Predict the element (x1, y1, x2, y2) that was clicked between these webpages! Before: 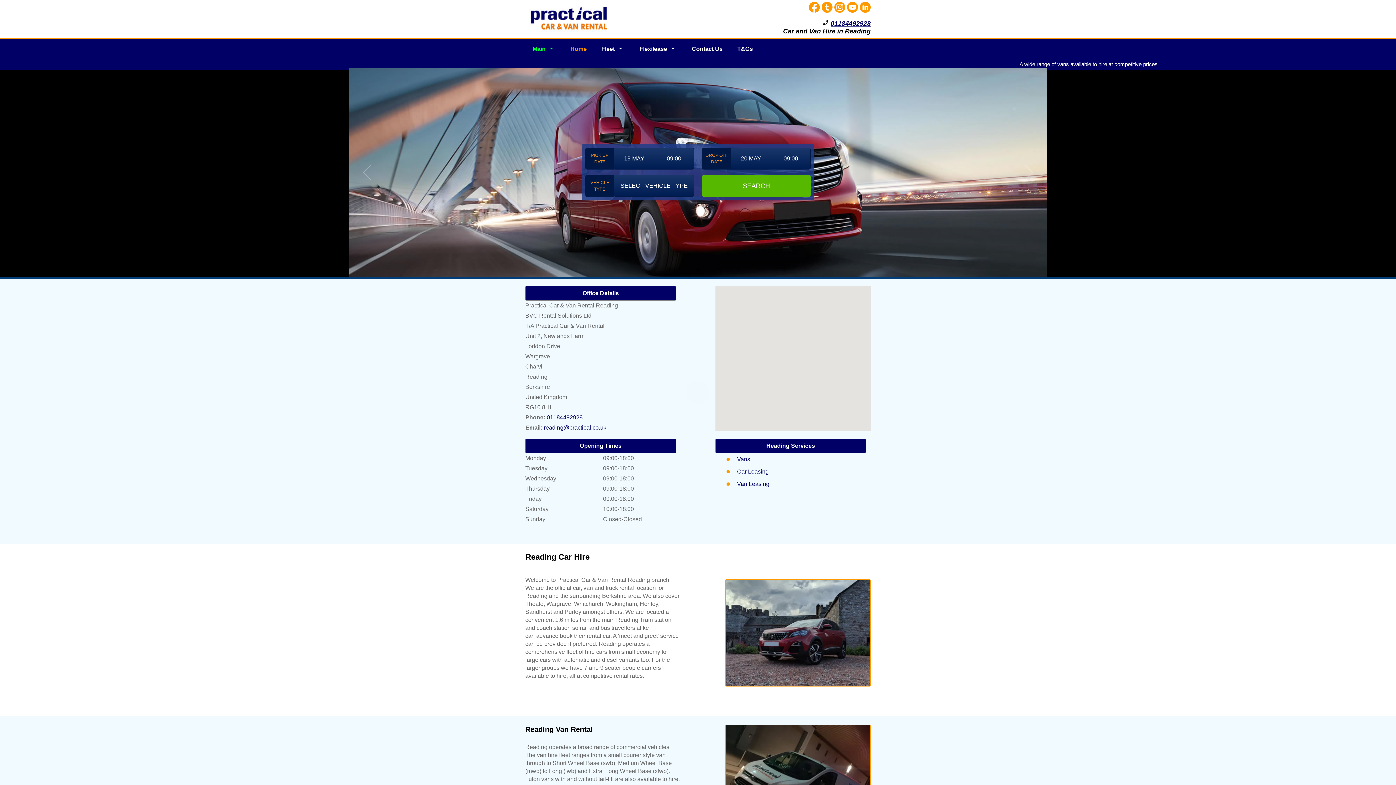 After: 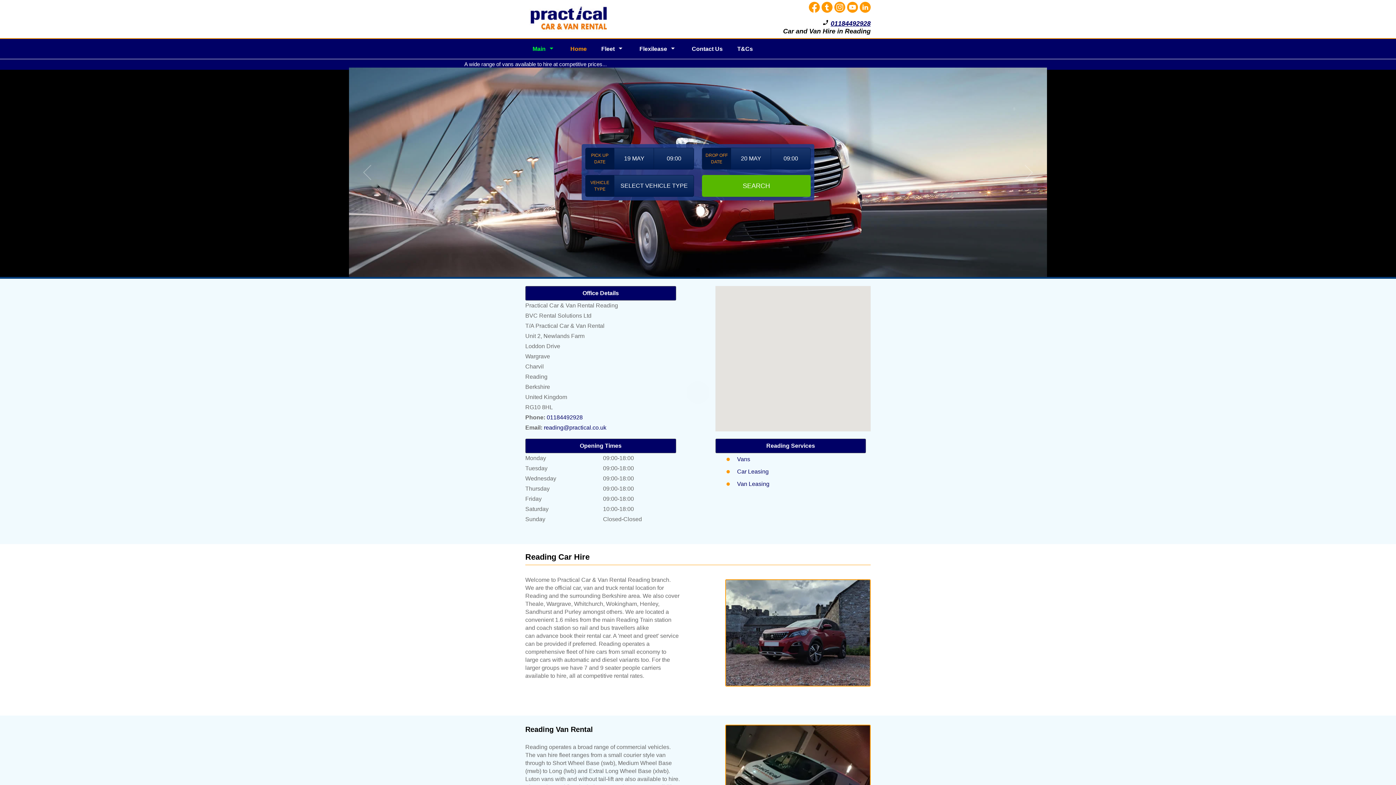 Action: label: reading@practical.co.uk bbox: (544, 424, 606, 430)